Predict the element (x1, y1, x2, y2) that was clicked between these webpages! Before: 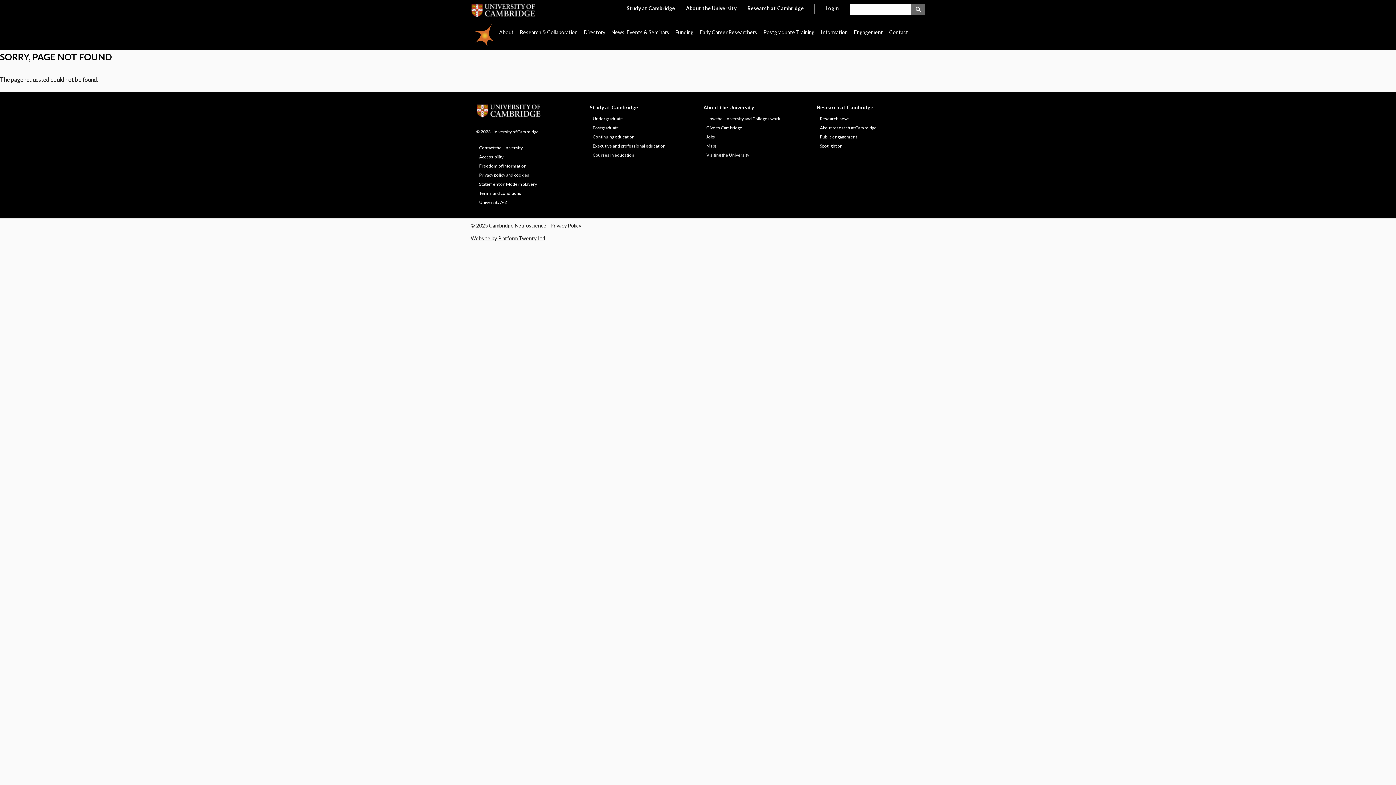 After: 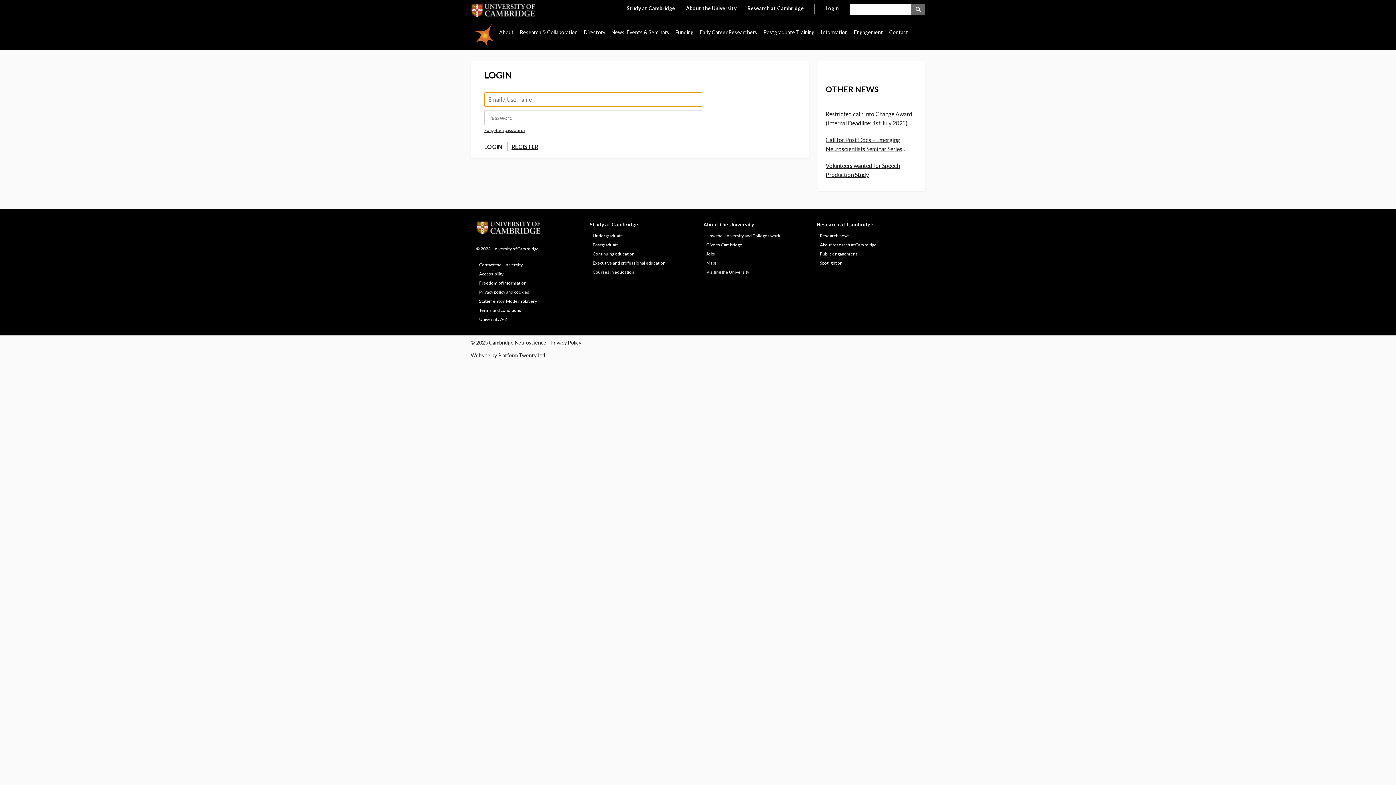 Action: label: Login bbox: (825, 3, 838, 13)